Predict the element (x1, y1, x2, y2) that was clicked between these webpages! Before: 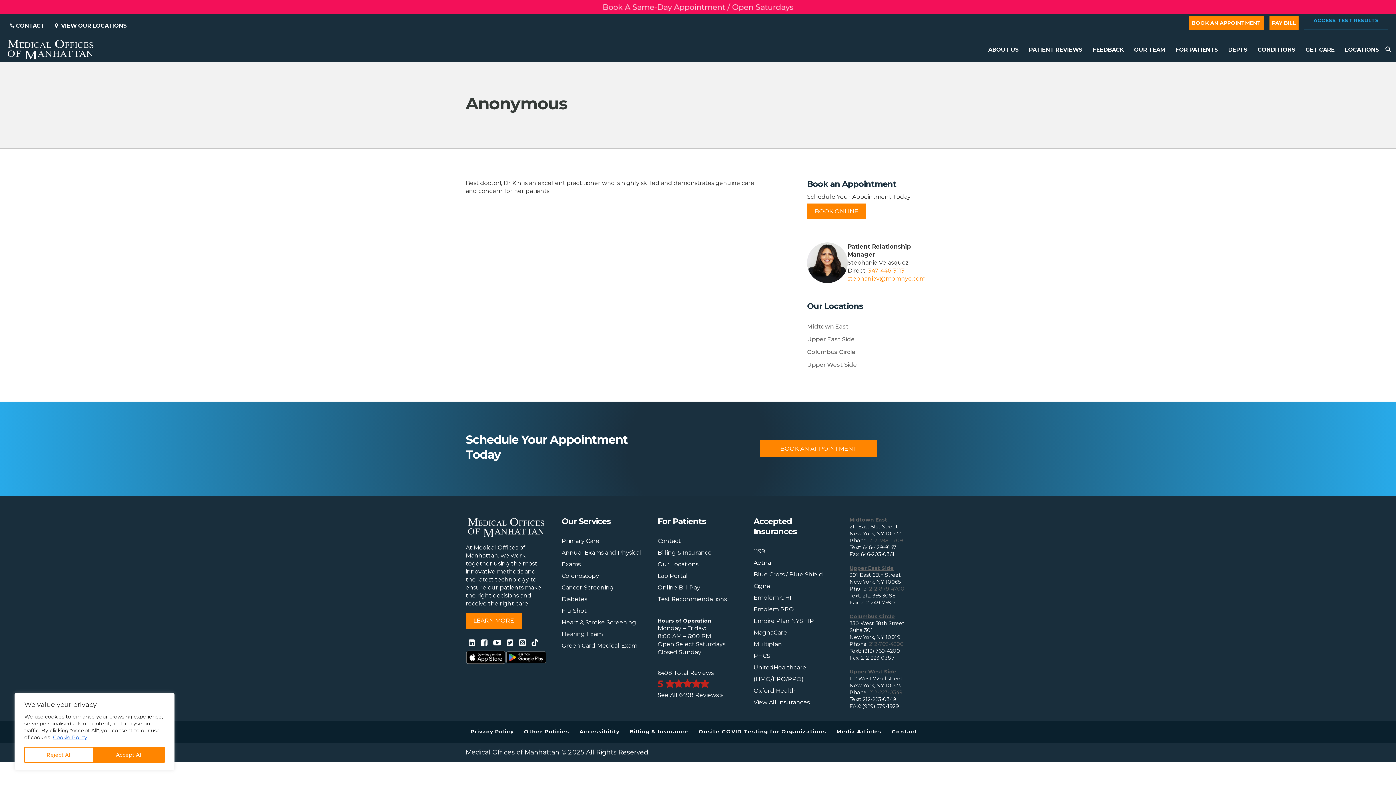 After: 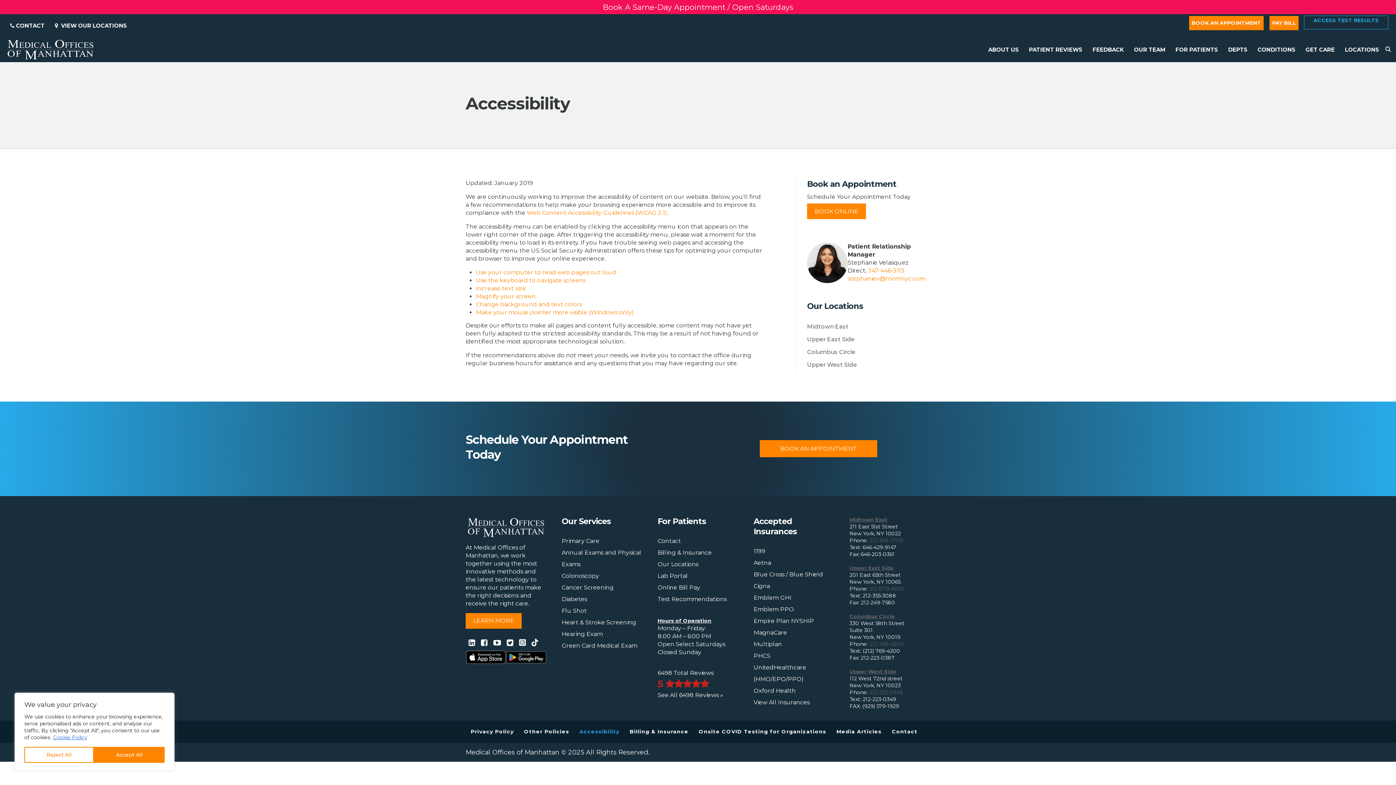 Action: label: Accessibility bbox: (577, 726, 622, 738)